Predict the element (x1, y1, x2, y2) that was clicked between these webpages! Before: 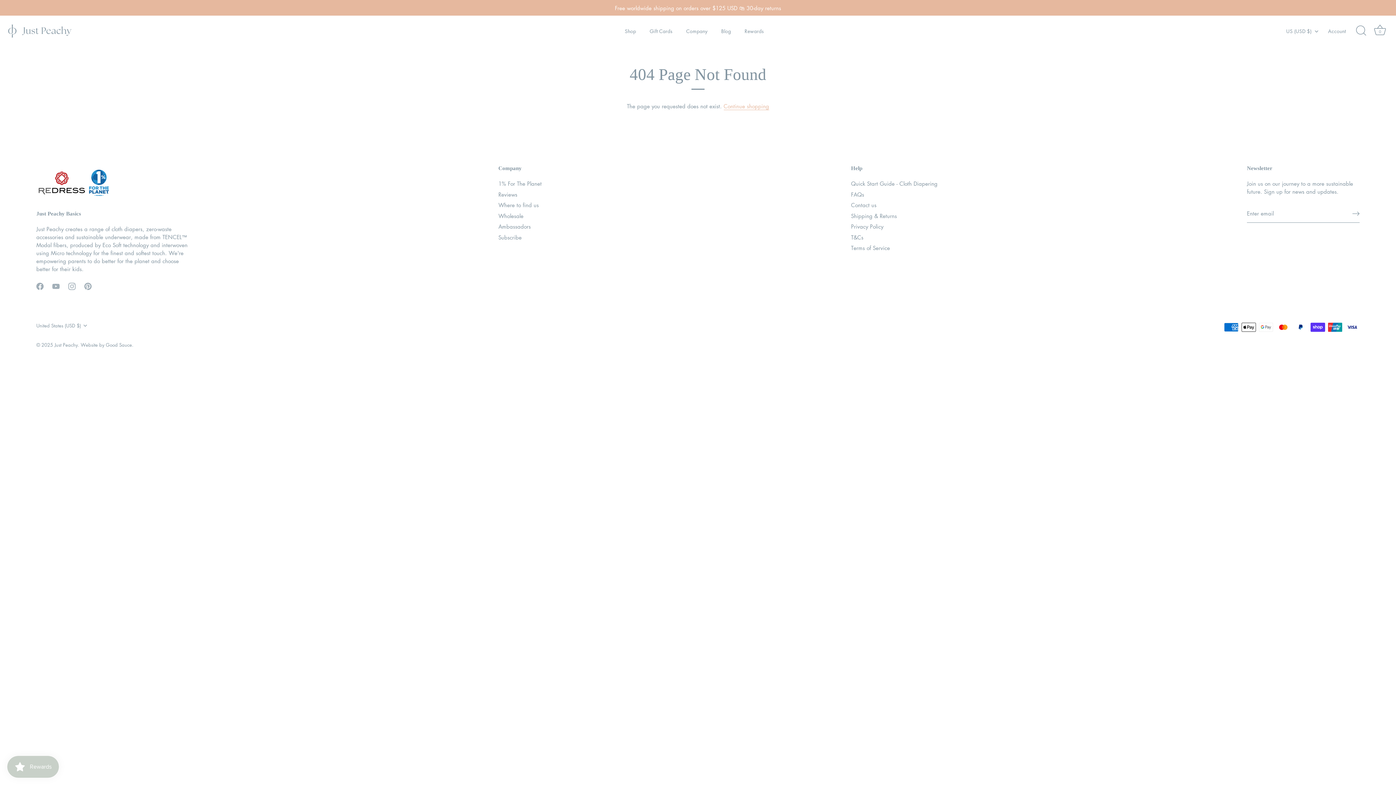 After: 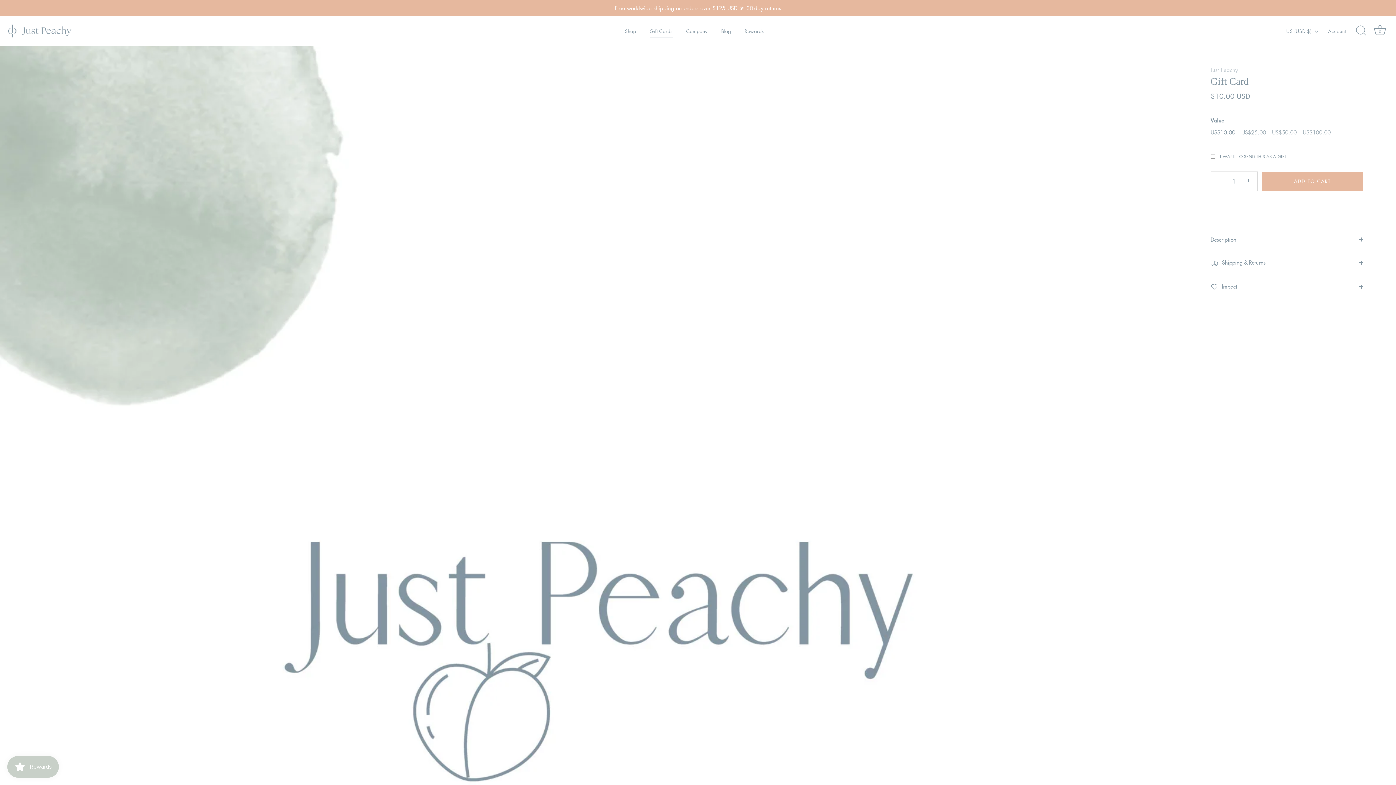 Action: label: Gift Cards bbox: (643, 24, 678, 37)